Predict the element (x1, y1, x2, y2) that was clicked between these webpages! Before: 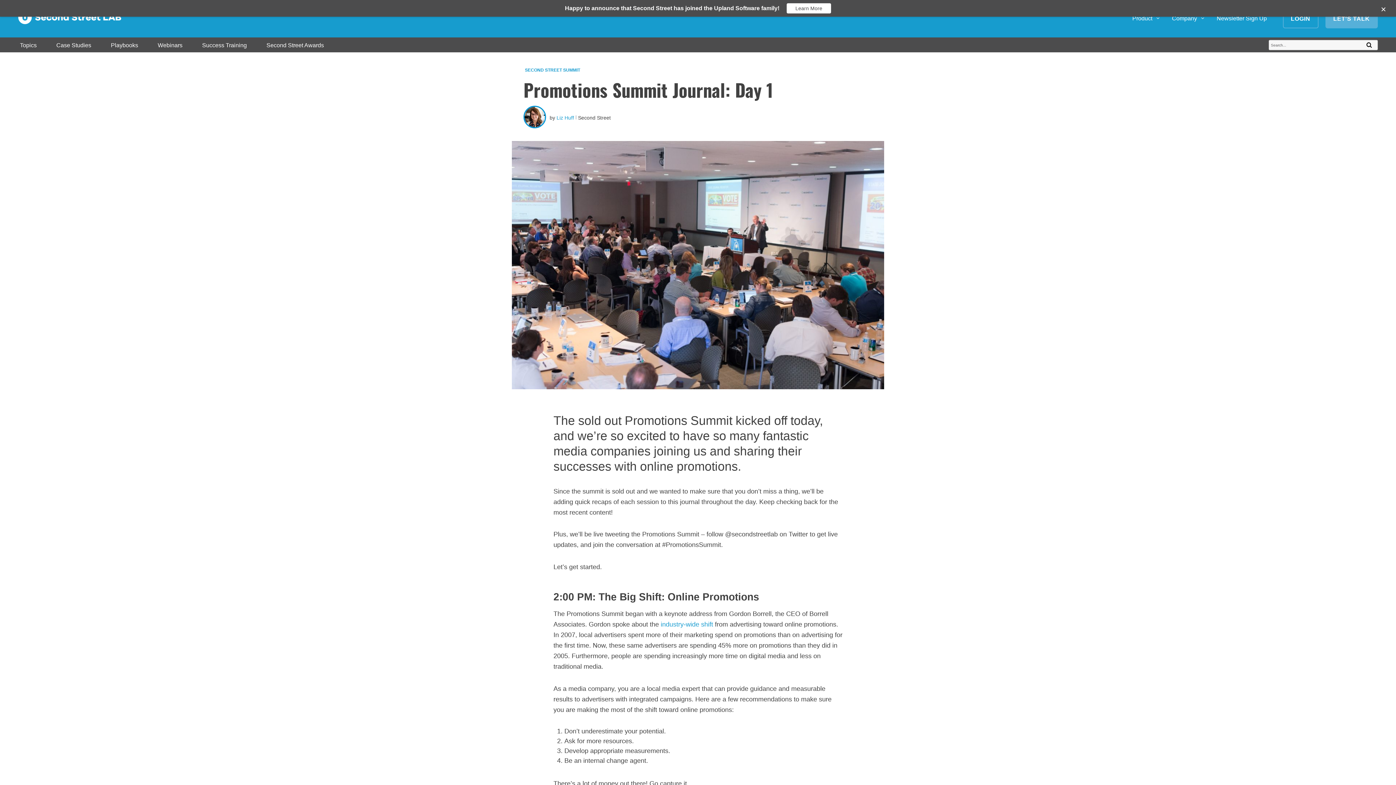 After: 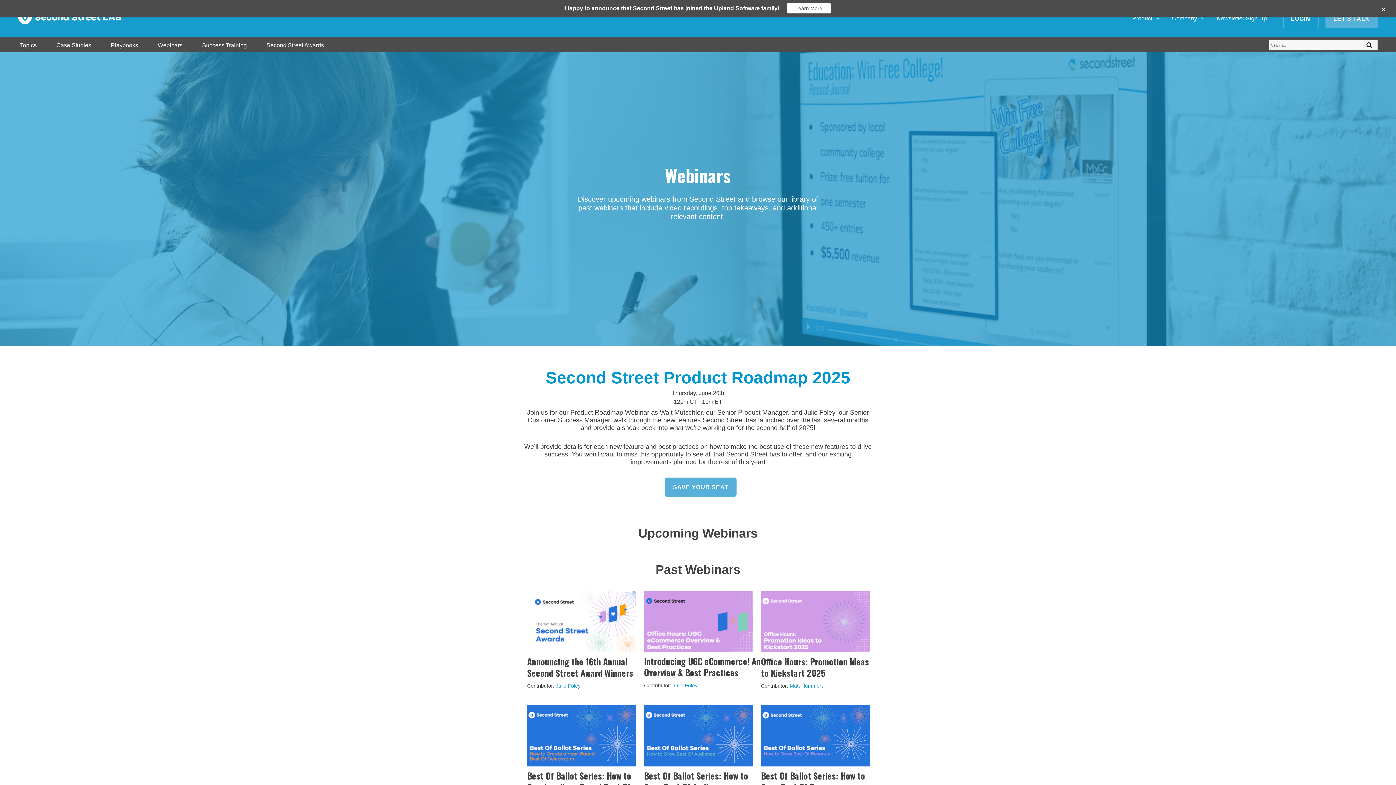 Action: bbox: (148, 39, 191, 50) label: Webinars